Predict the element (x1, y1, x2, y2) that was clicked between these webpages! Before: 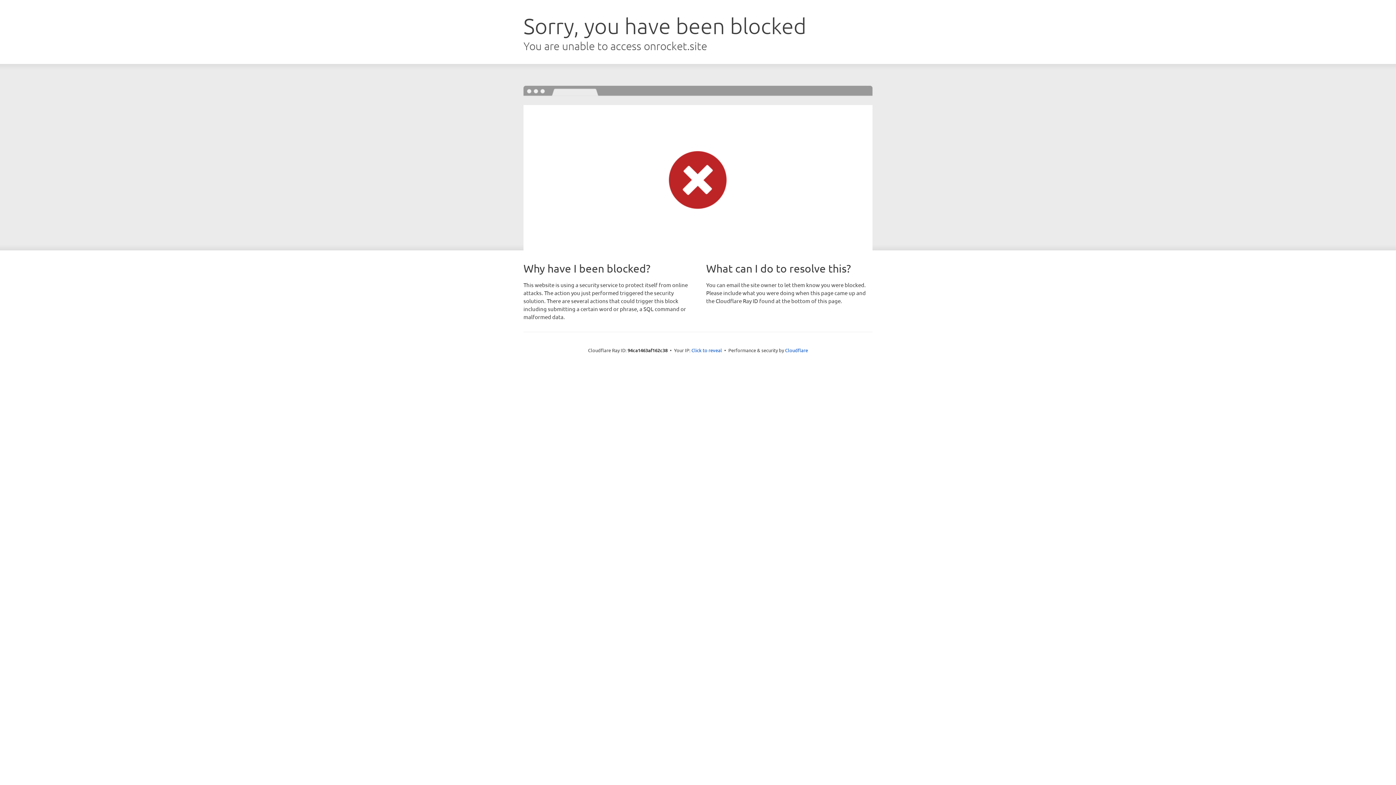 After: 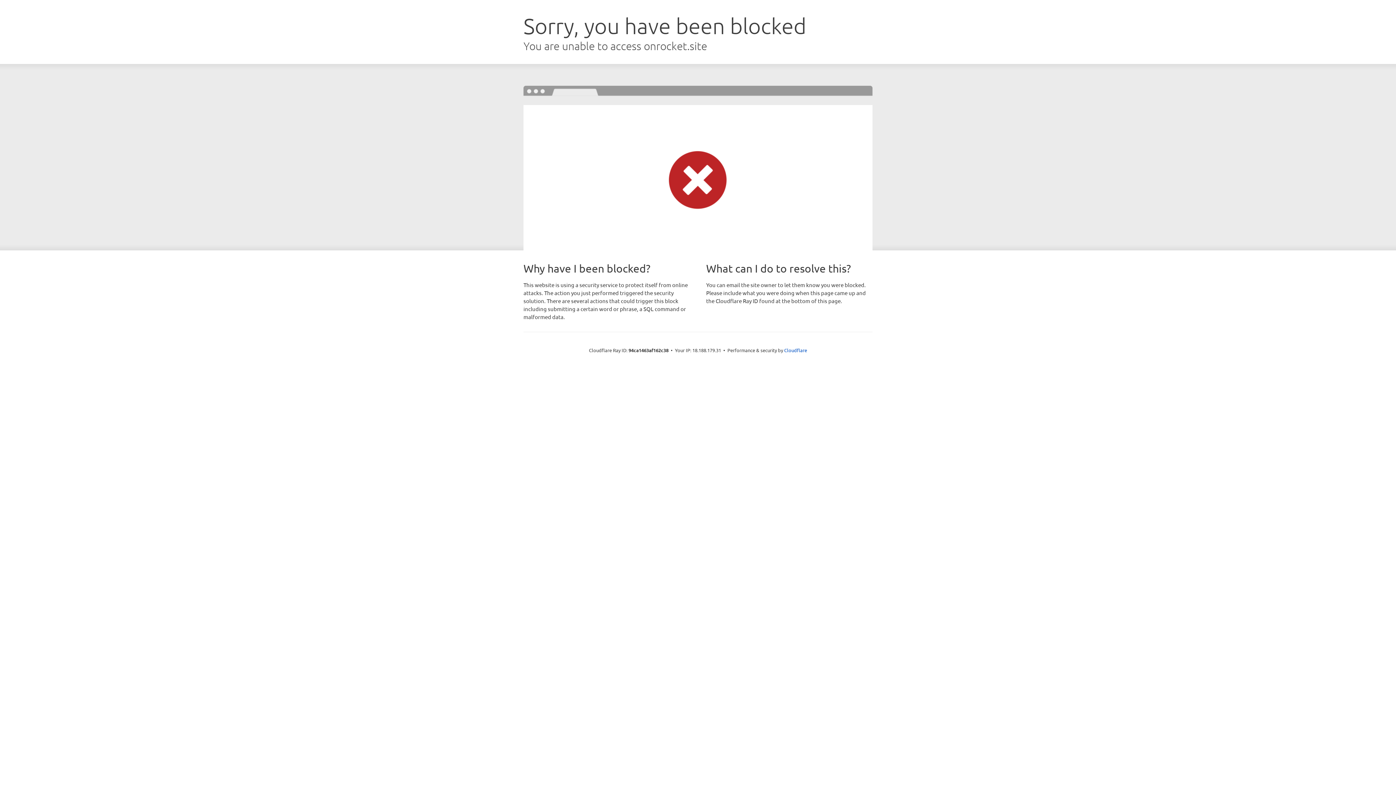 Action: label: Click to reveal bbox: (691, 346, 722, 353)